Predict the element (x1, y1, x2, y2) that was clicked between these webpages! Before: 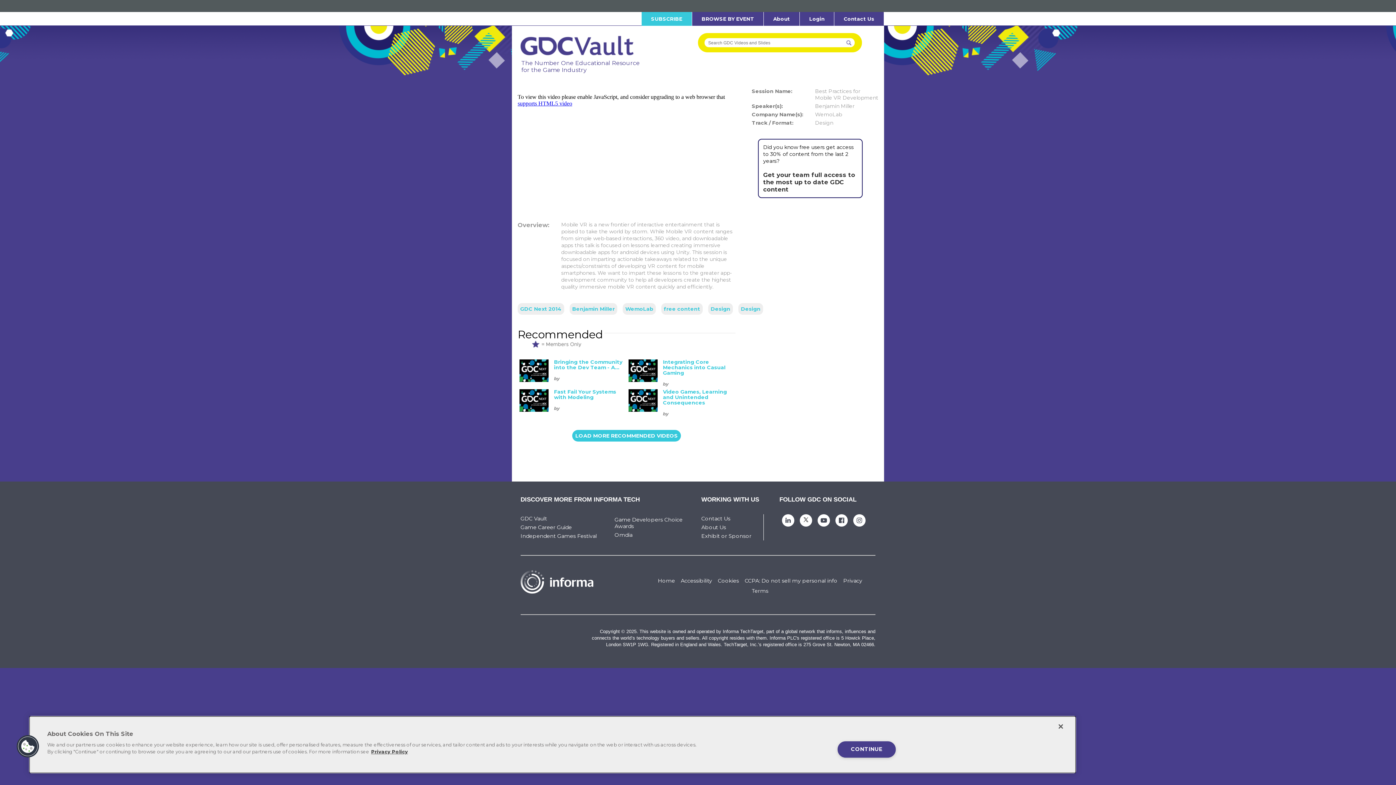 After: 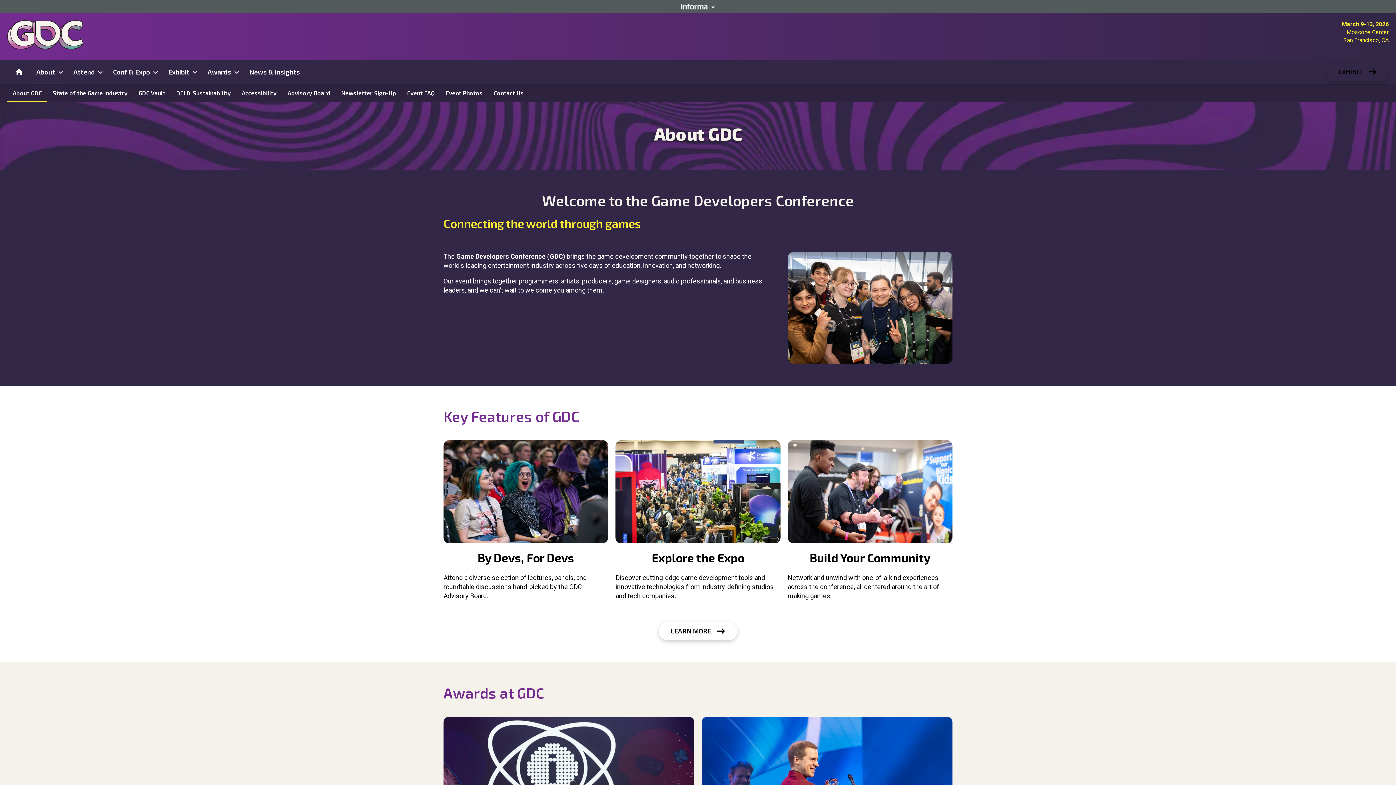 Action: label: About Us bbox: (701, 524, 726, 530)